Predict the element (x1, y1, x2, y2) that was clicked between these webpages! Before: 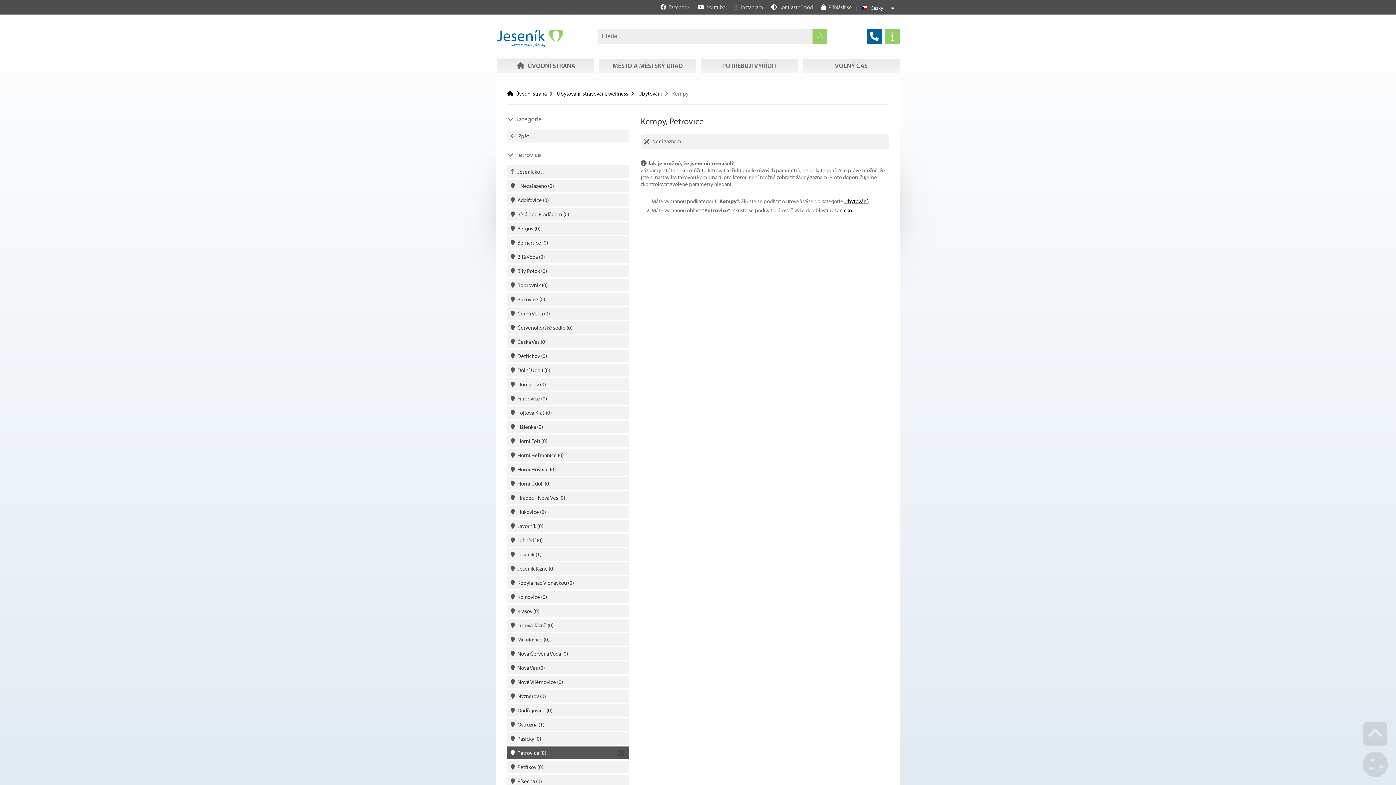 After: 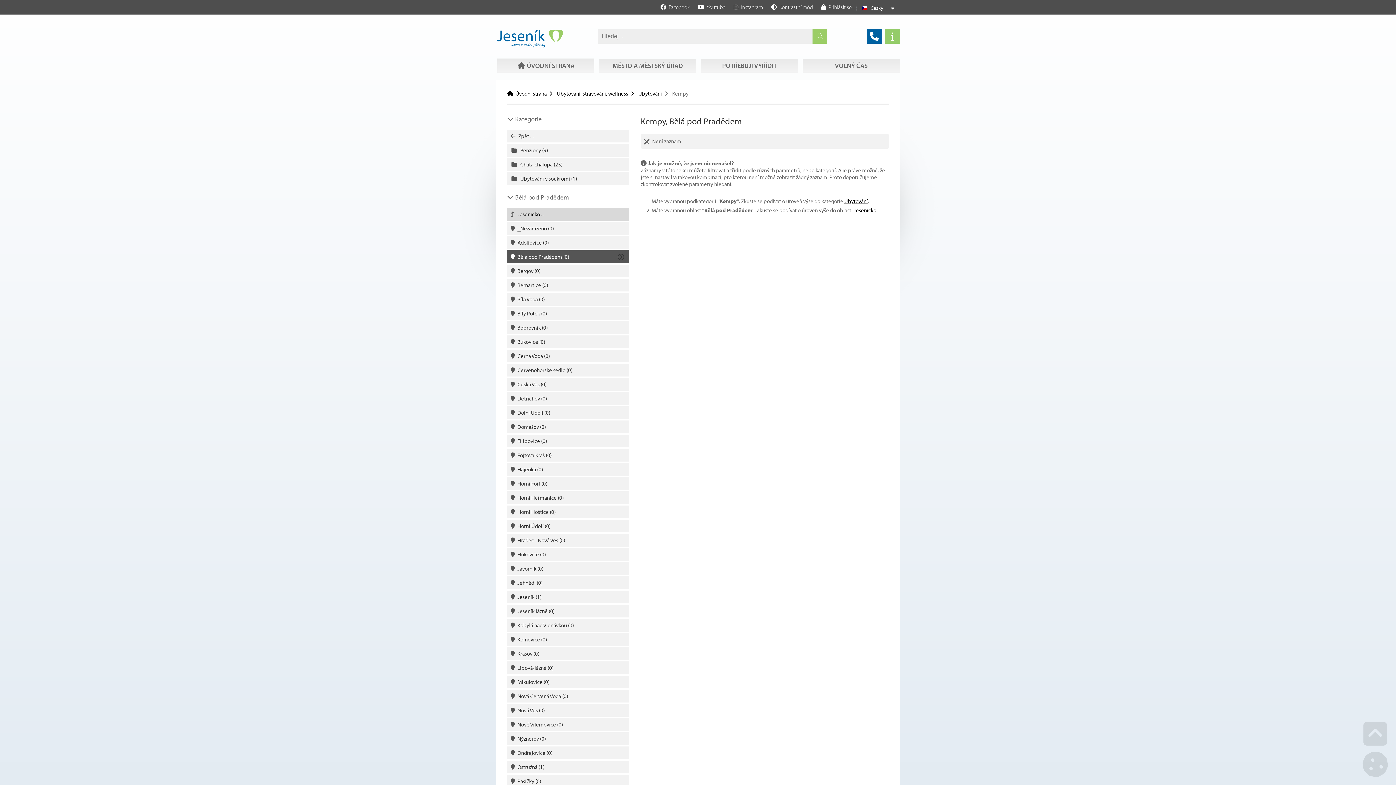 Action: label: Bělá pod Pradědem (0) bbox: (507, 208, 629, 220)